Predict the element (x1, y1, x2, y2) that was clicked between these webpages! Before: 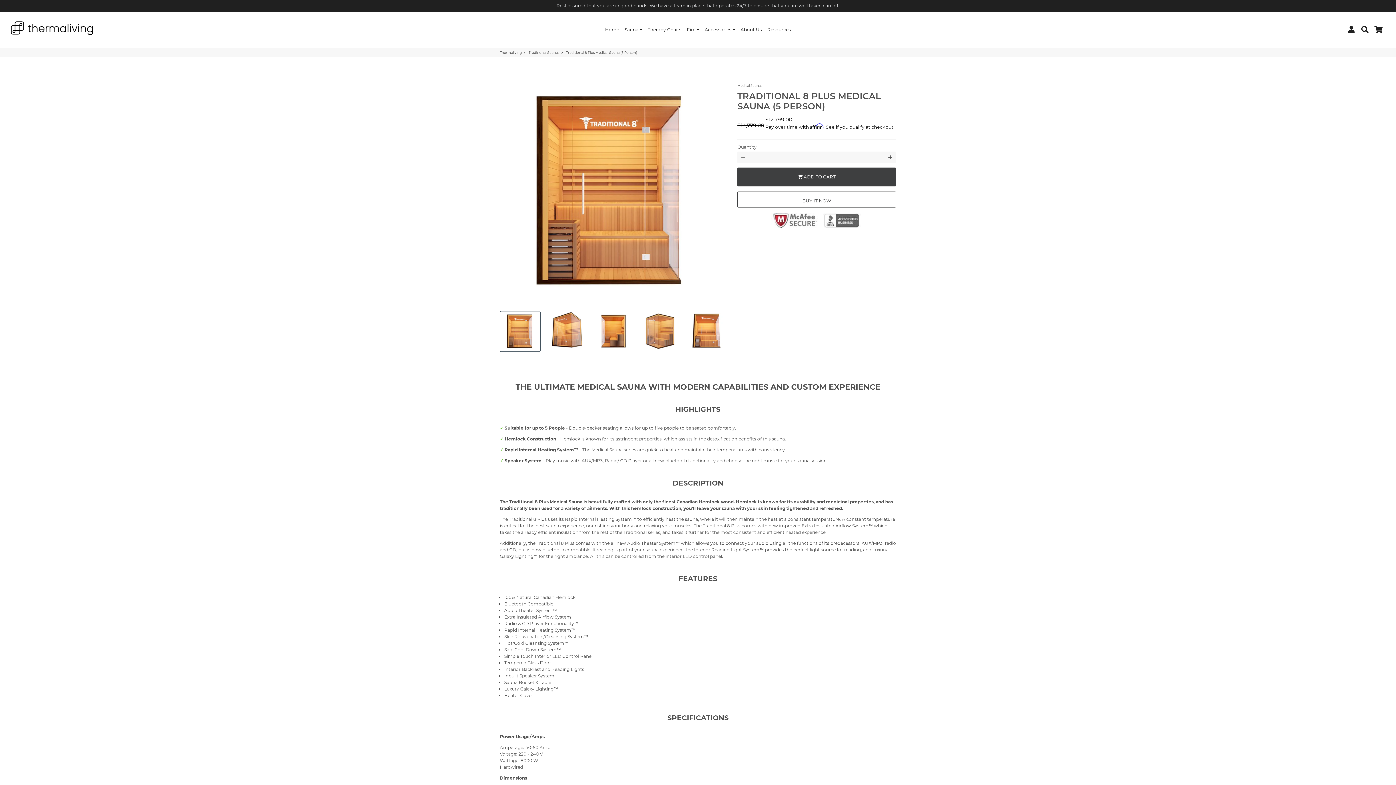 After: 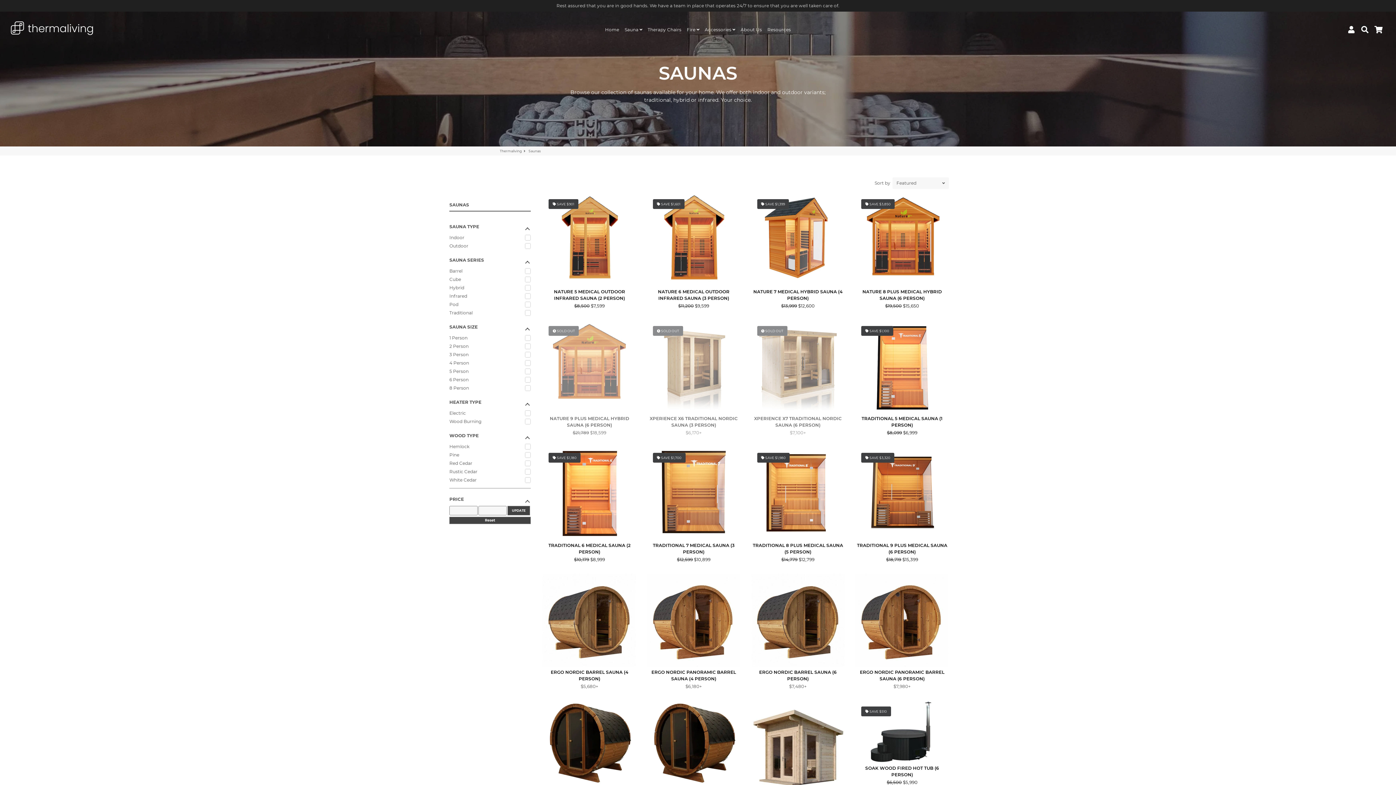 Action: bbox: (622, 25, 644, 34) label: Sauna 